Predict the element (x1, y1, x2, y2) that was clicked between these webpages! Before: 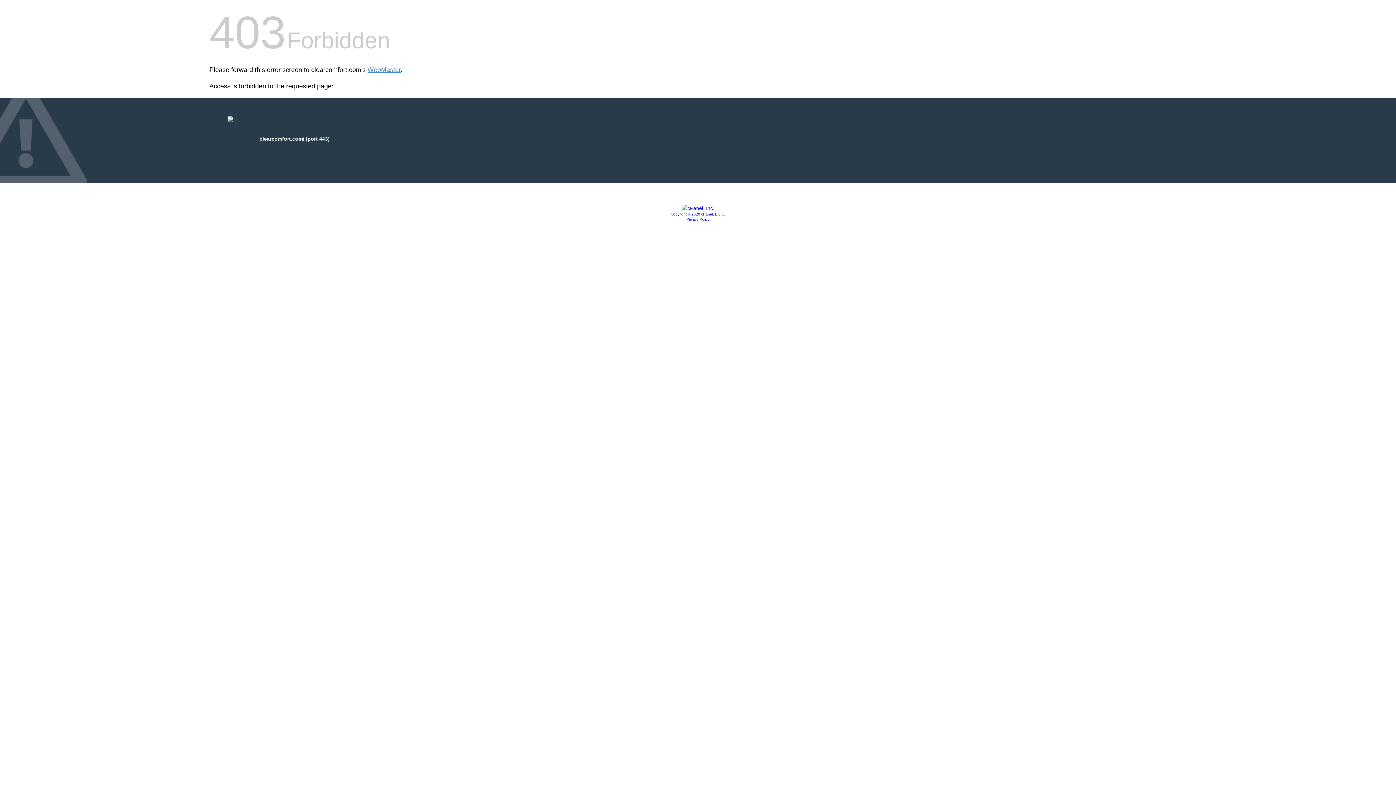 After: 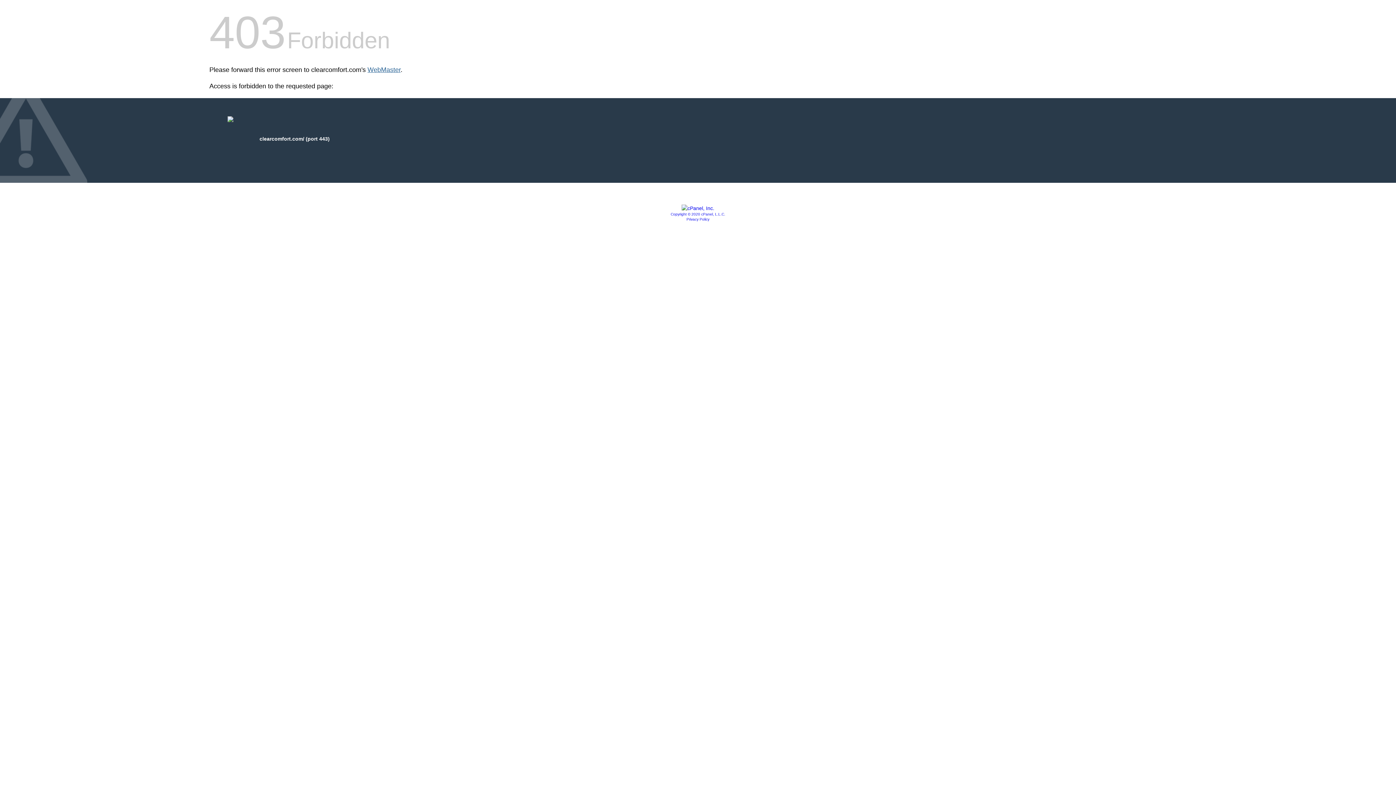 Action: label: WebMaster bbox: (367, 66, 400, 73)